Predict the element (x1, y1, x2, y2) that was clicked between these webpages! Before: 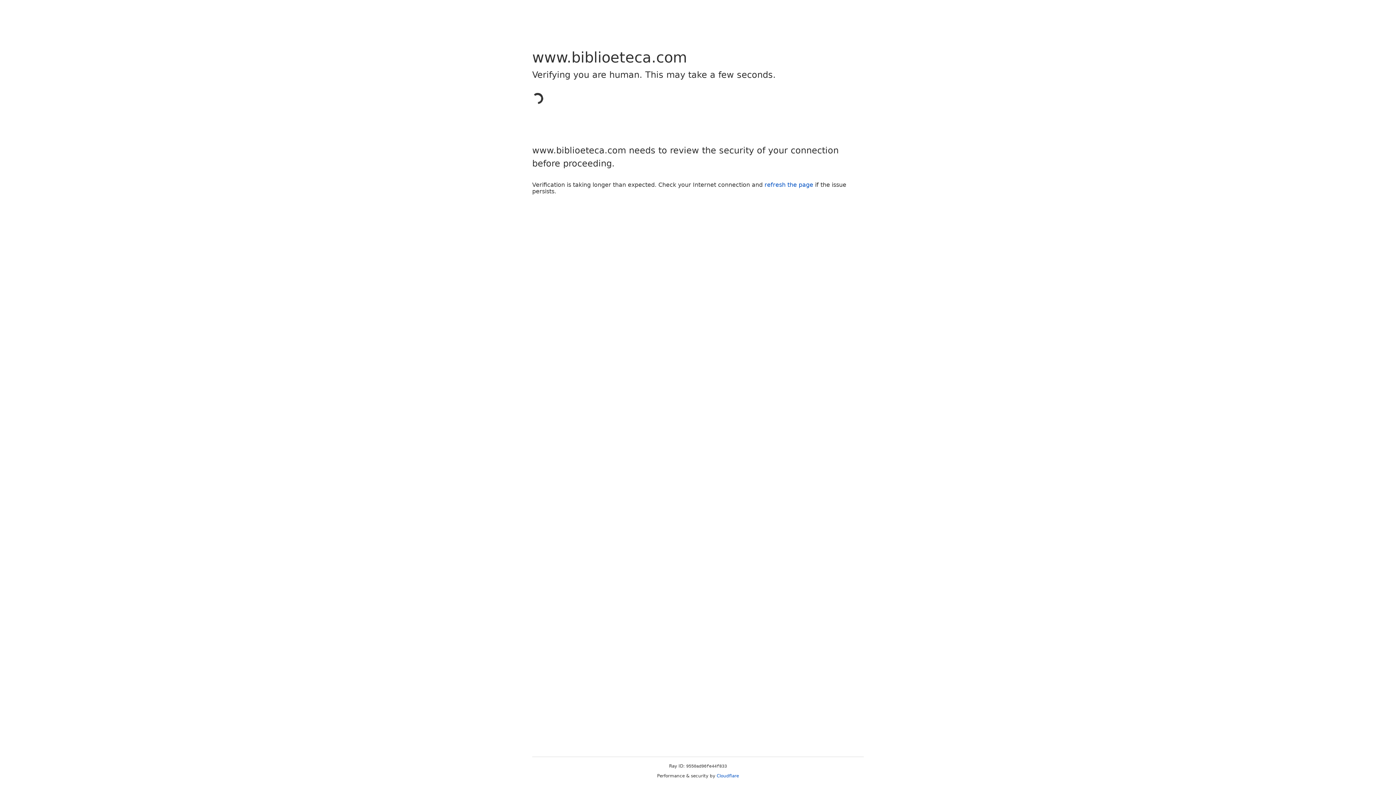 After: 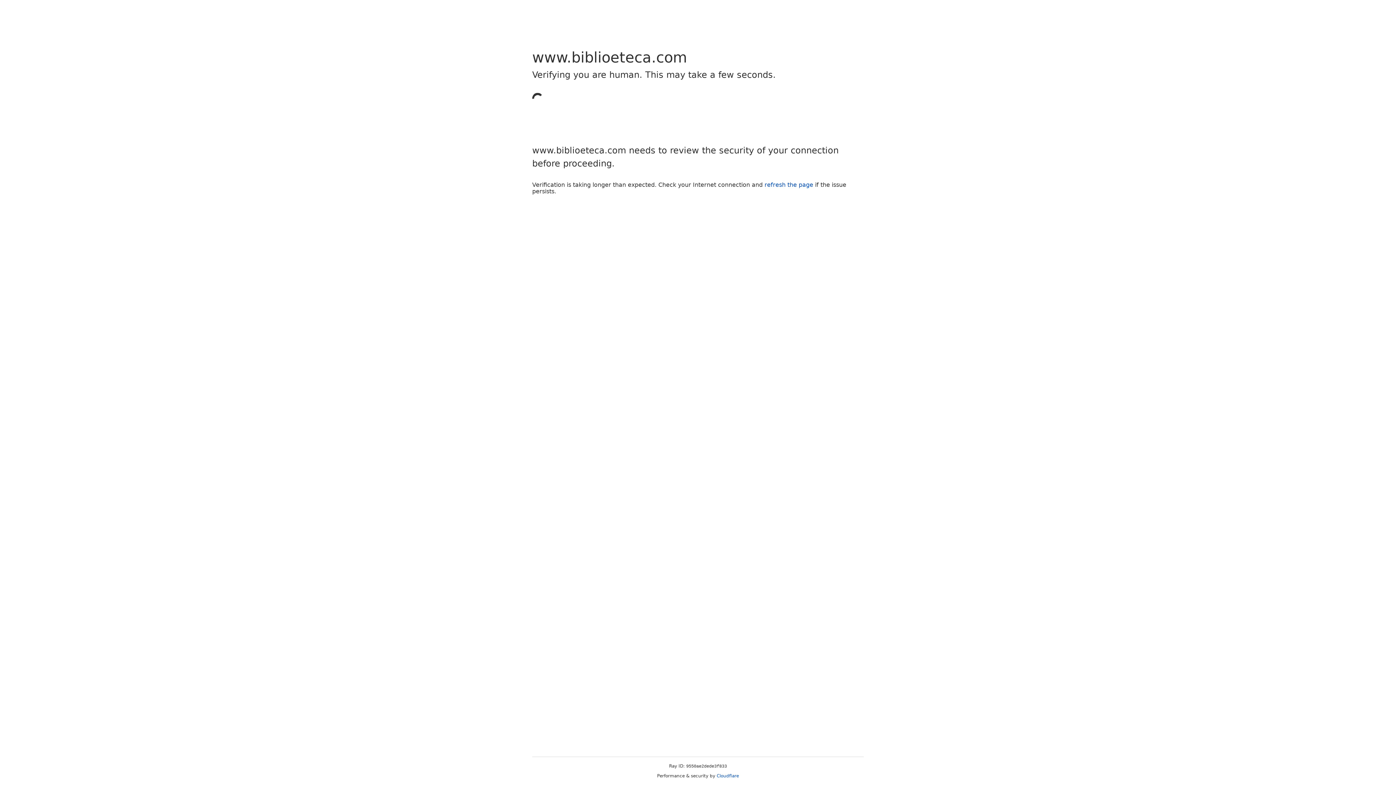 Action: label: Cloudflare bbox: (716, 773, 739, 778)